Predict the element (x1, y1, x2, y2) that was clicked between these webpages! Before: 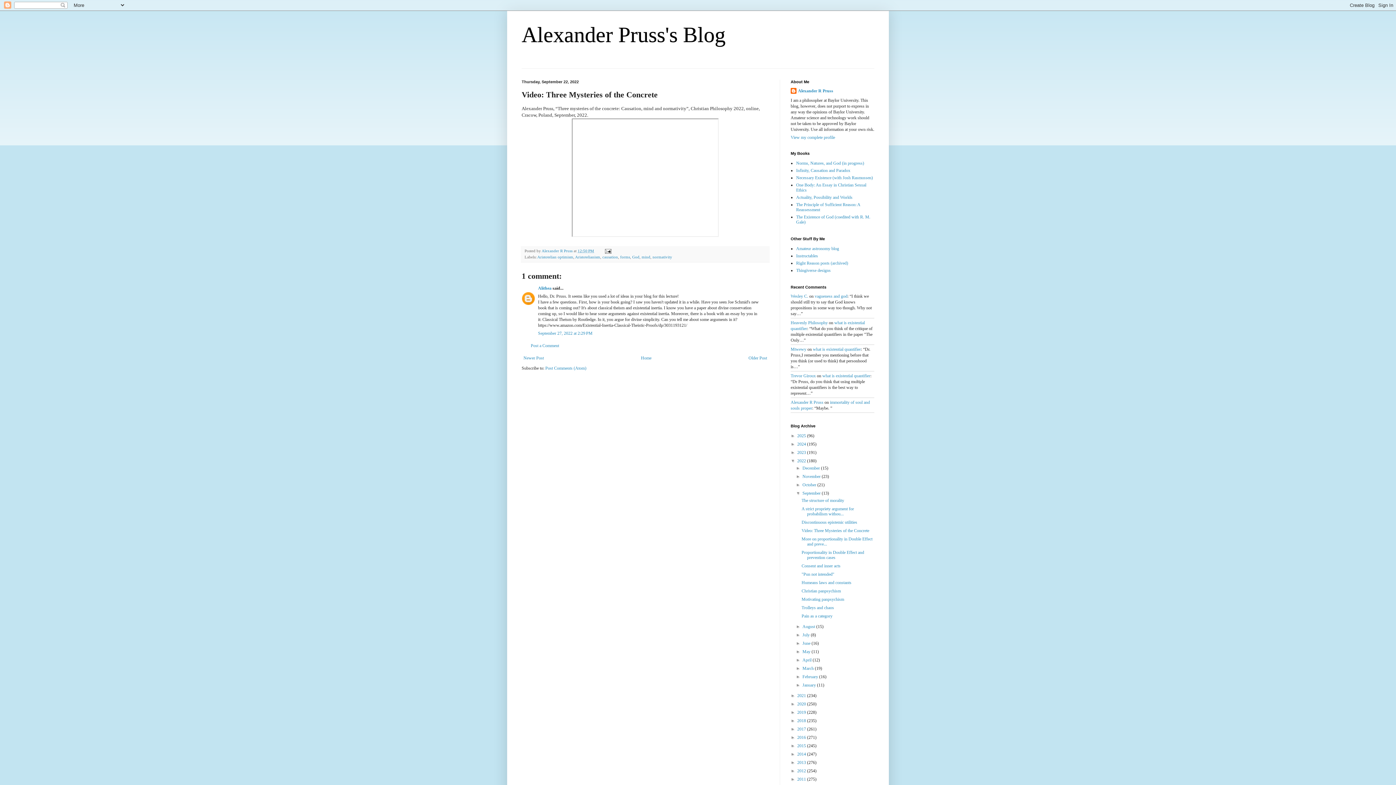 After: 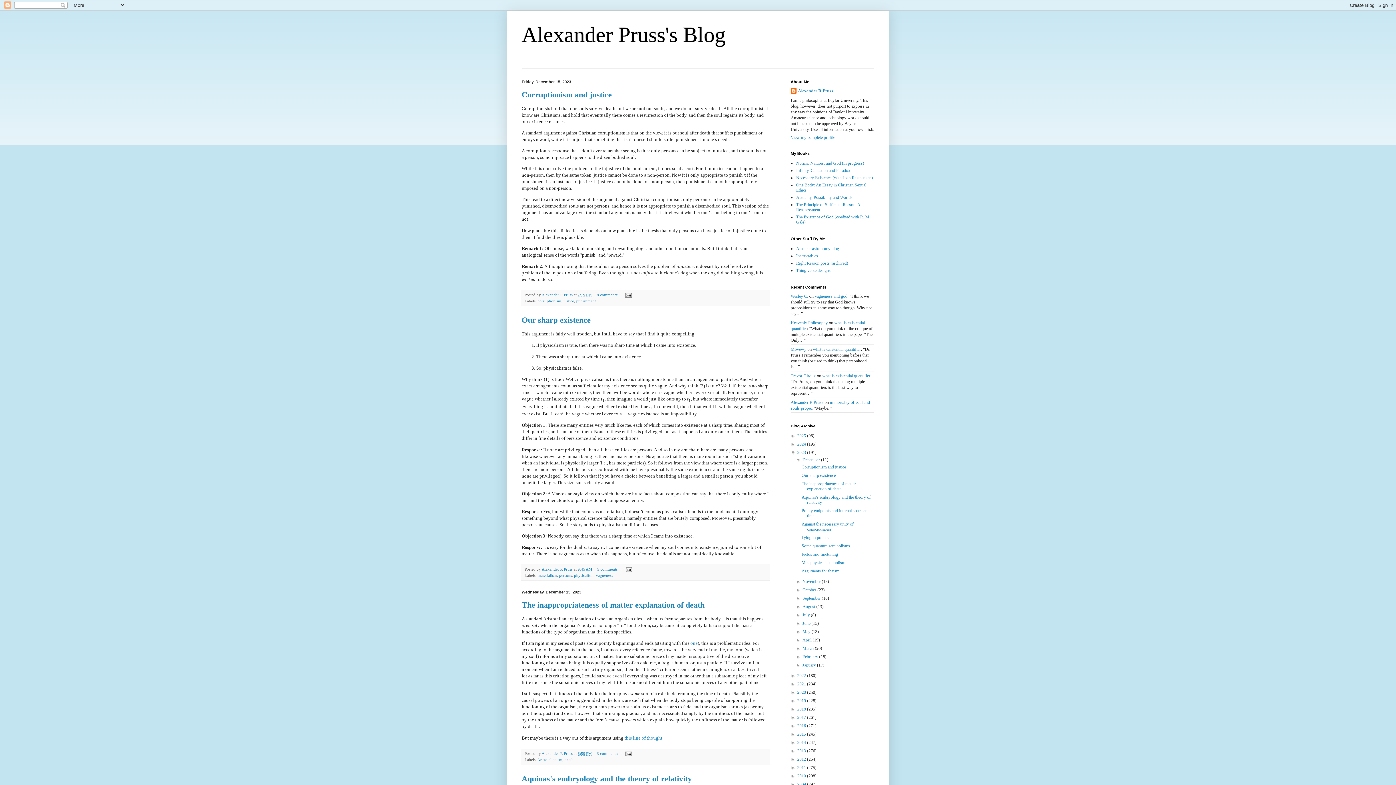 Action: label: 2023  bbox: (797, 450, 807, 455)